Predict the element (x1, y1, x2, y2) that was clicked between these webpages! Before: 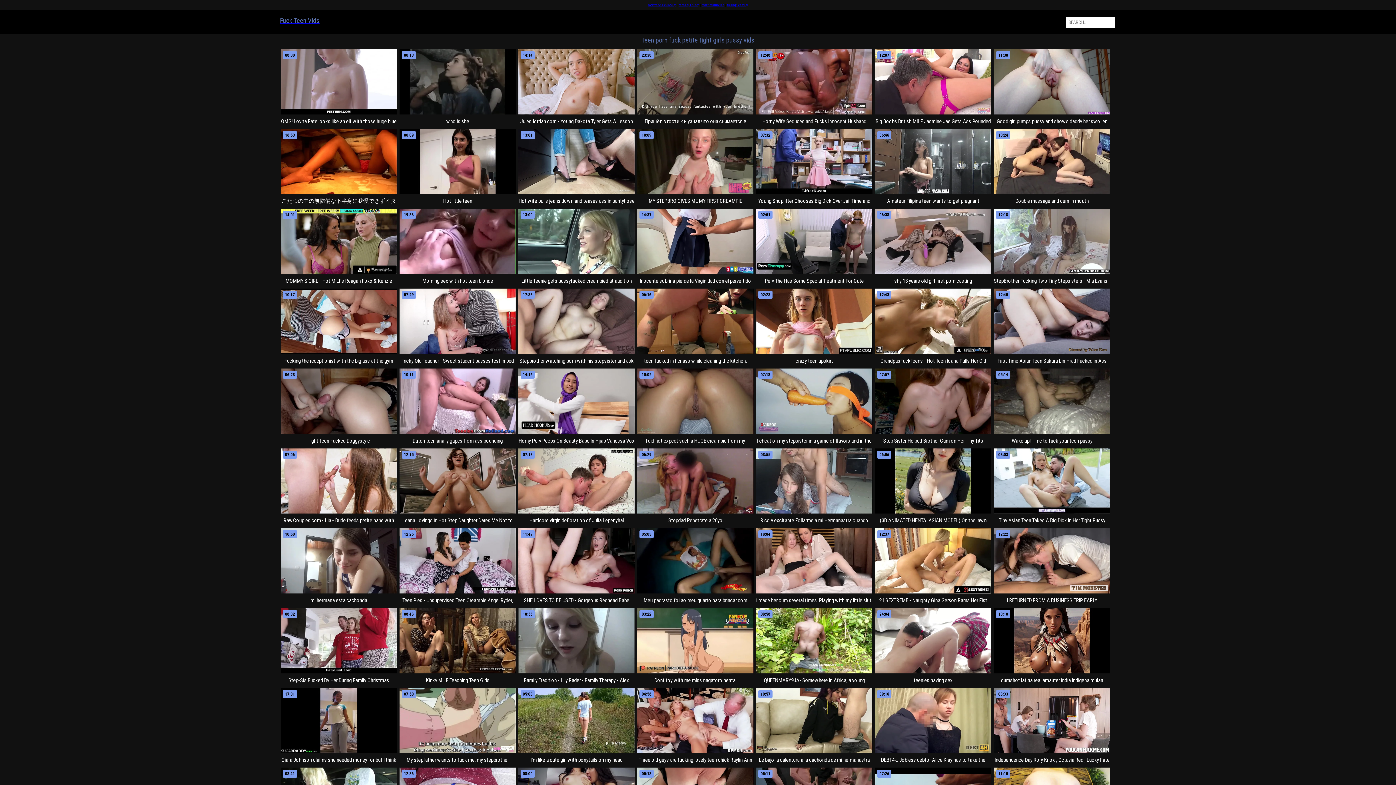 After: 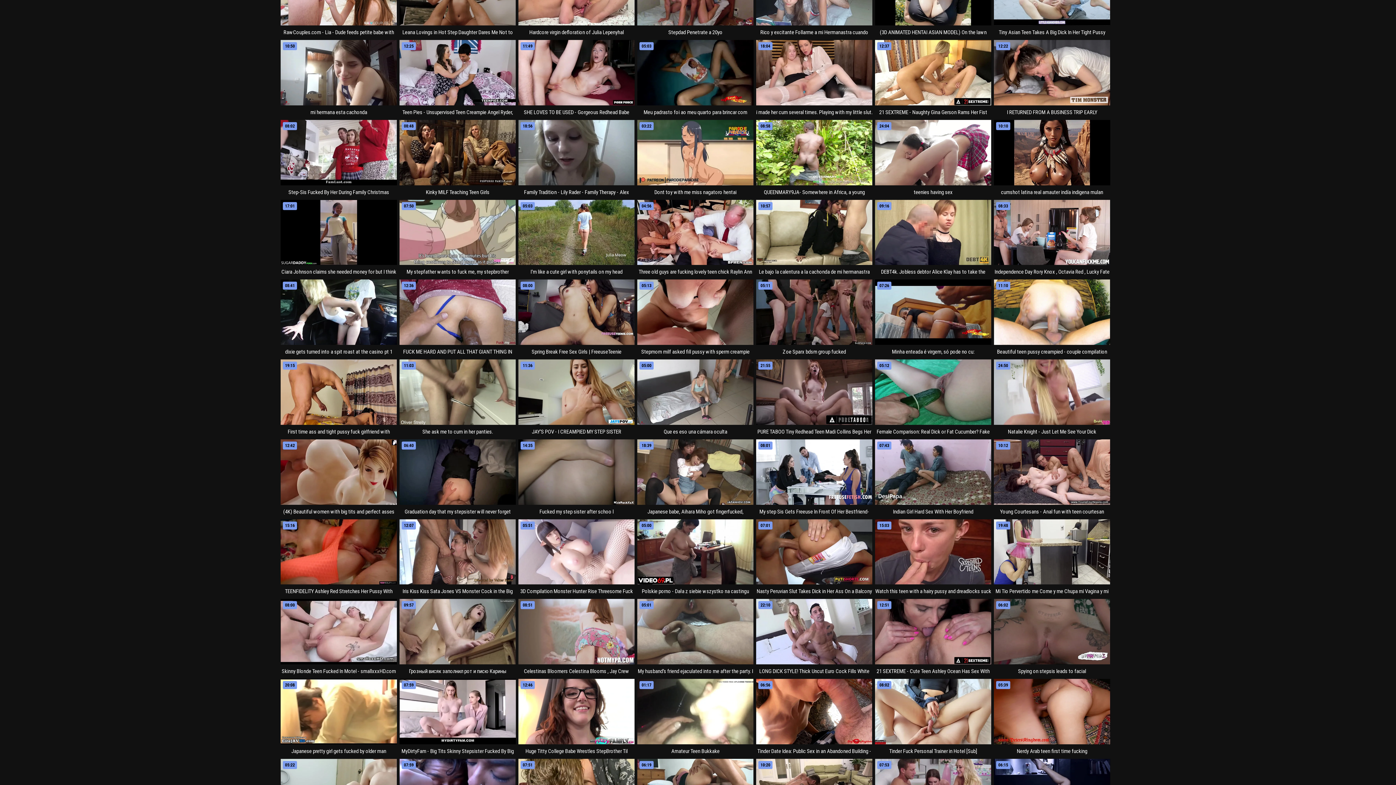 Action: bbox: (280, 302, 397, 308)